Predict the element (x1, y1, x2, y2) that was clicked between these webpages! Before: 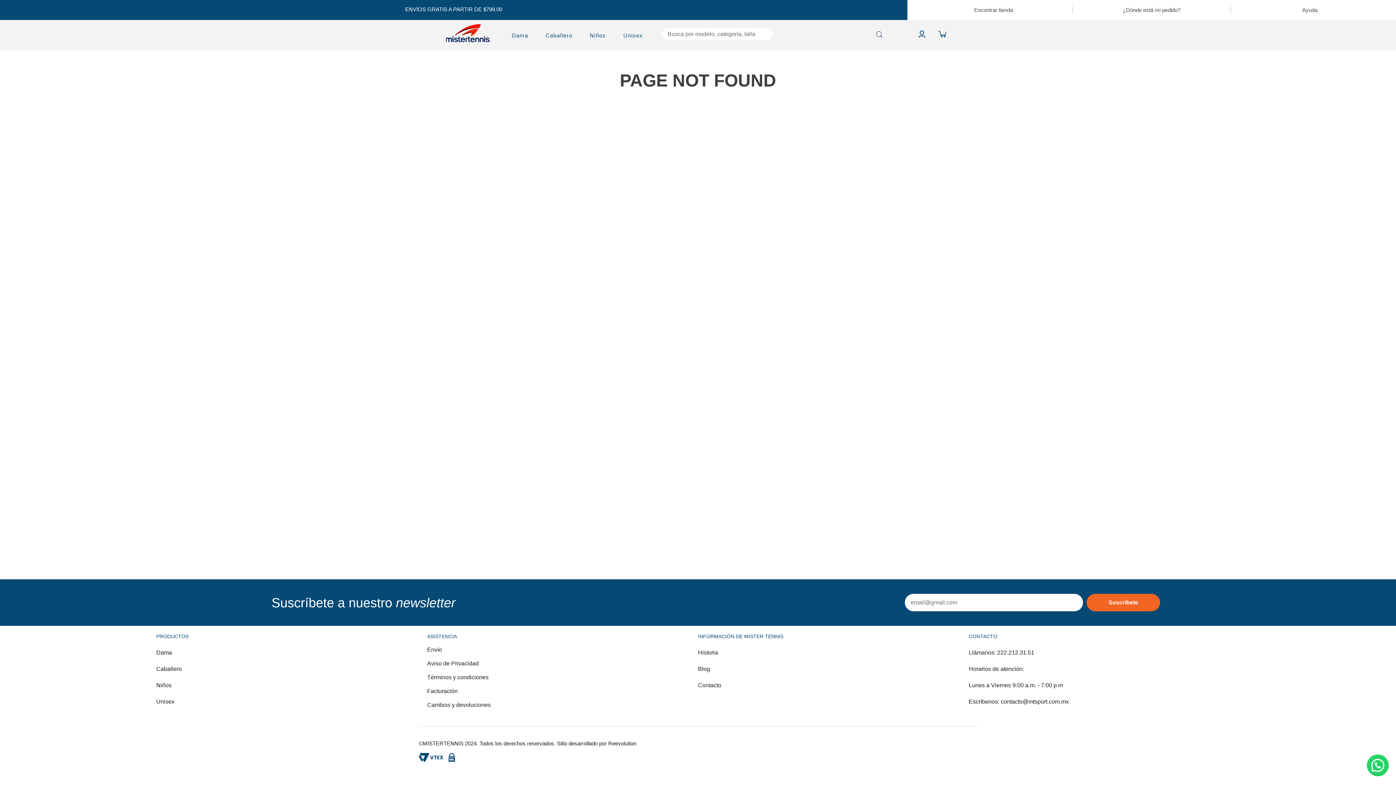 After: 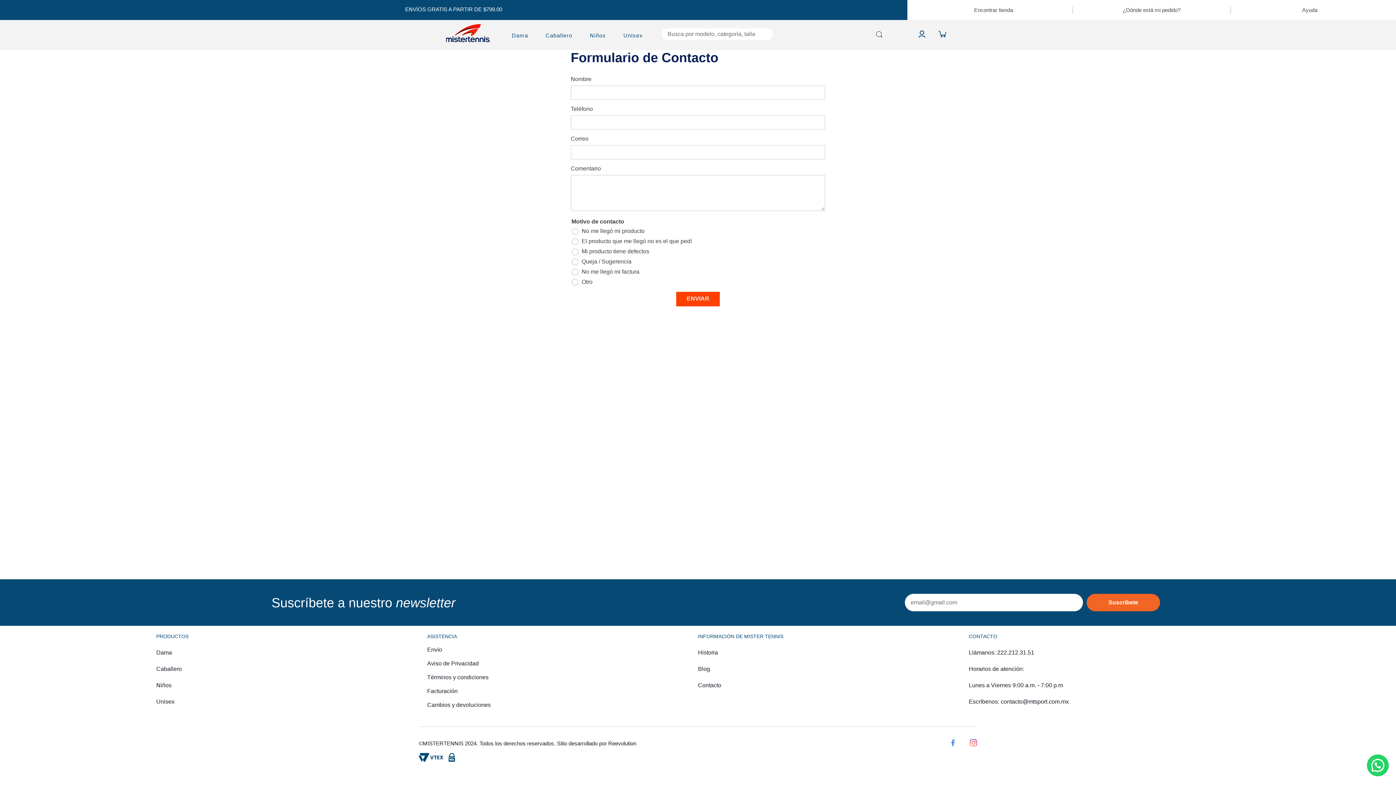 Action: bbox: (1302, 6, 1317, 12) label: Ayuda